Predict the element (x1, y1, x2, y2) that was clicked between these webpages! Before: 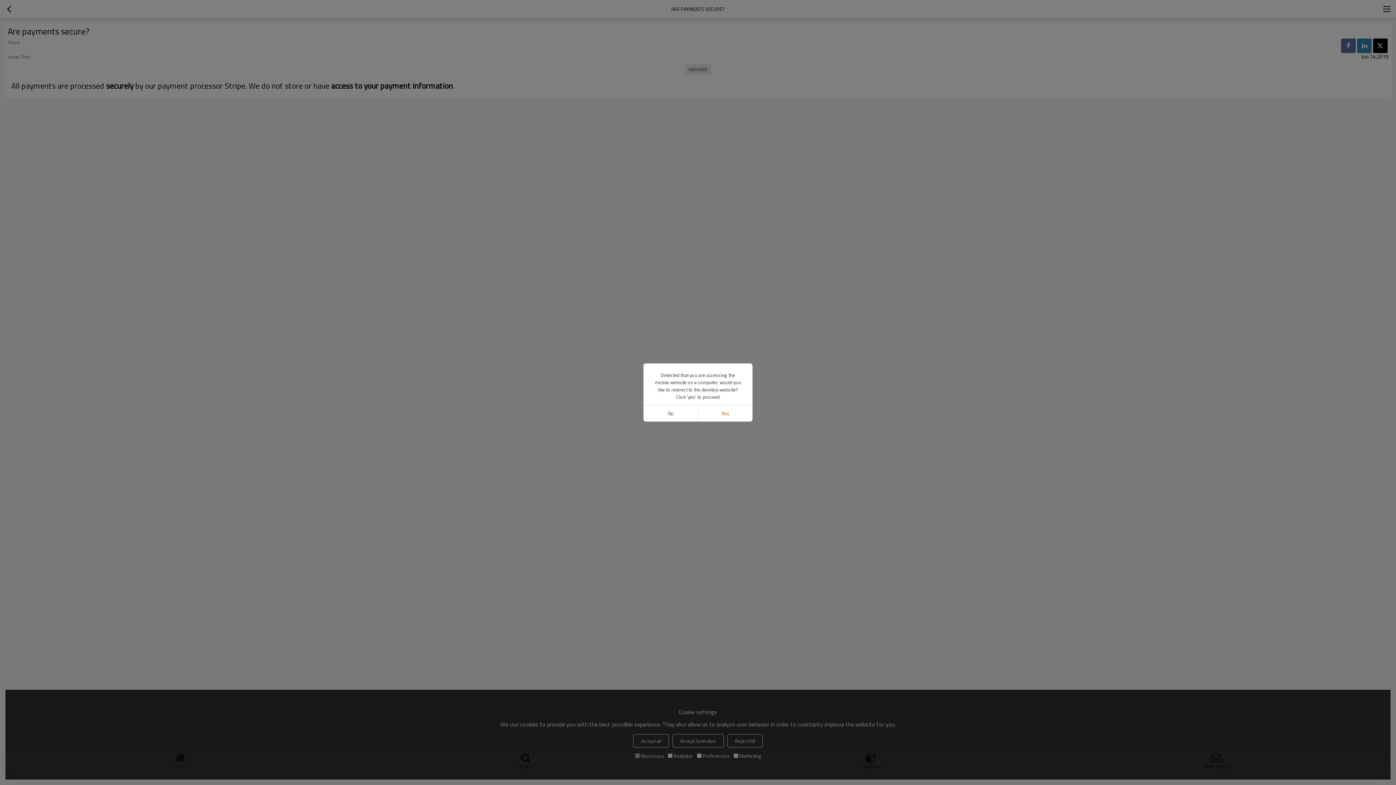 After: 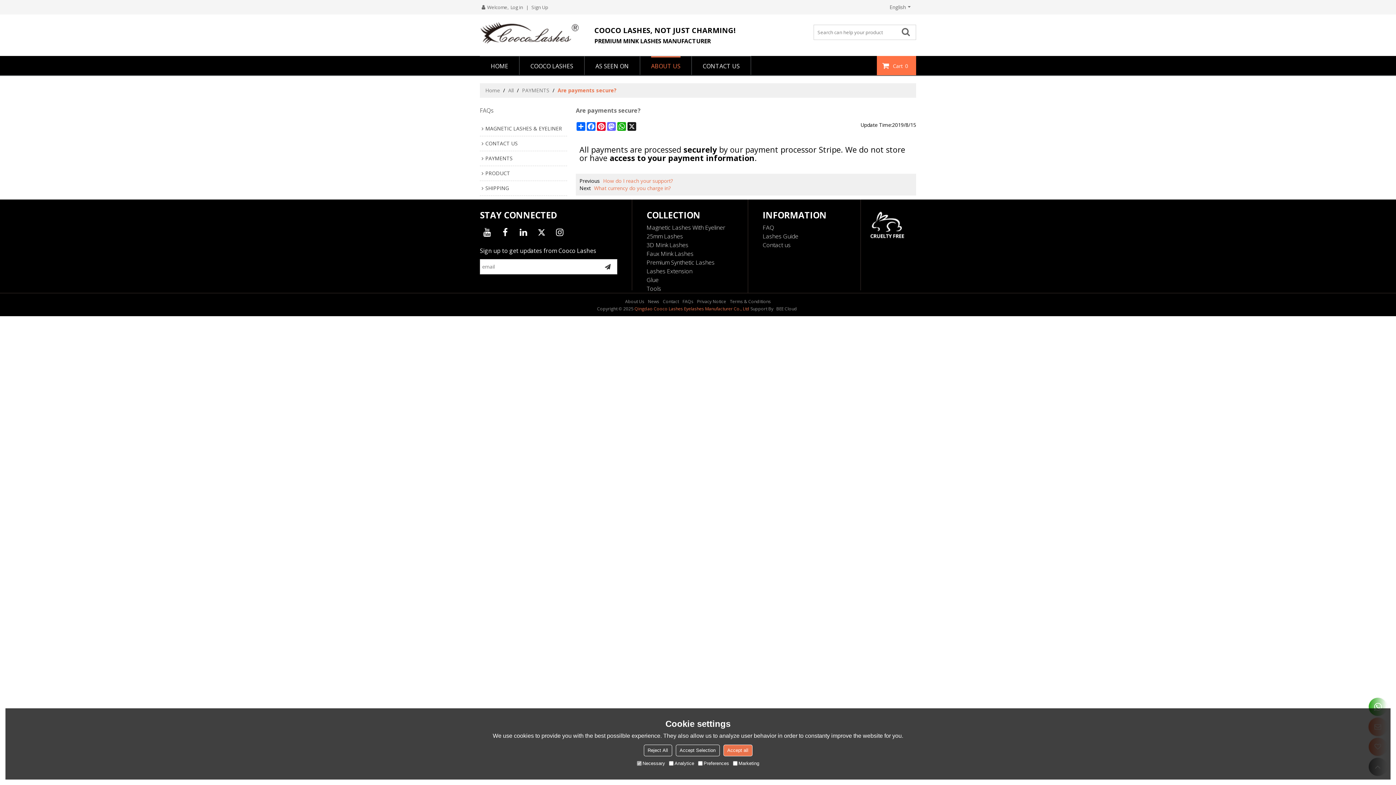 Action: label: Yes bbox: (698, 405, 752, 421)